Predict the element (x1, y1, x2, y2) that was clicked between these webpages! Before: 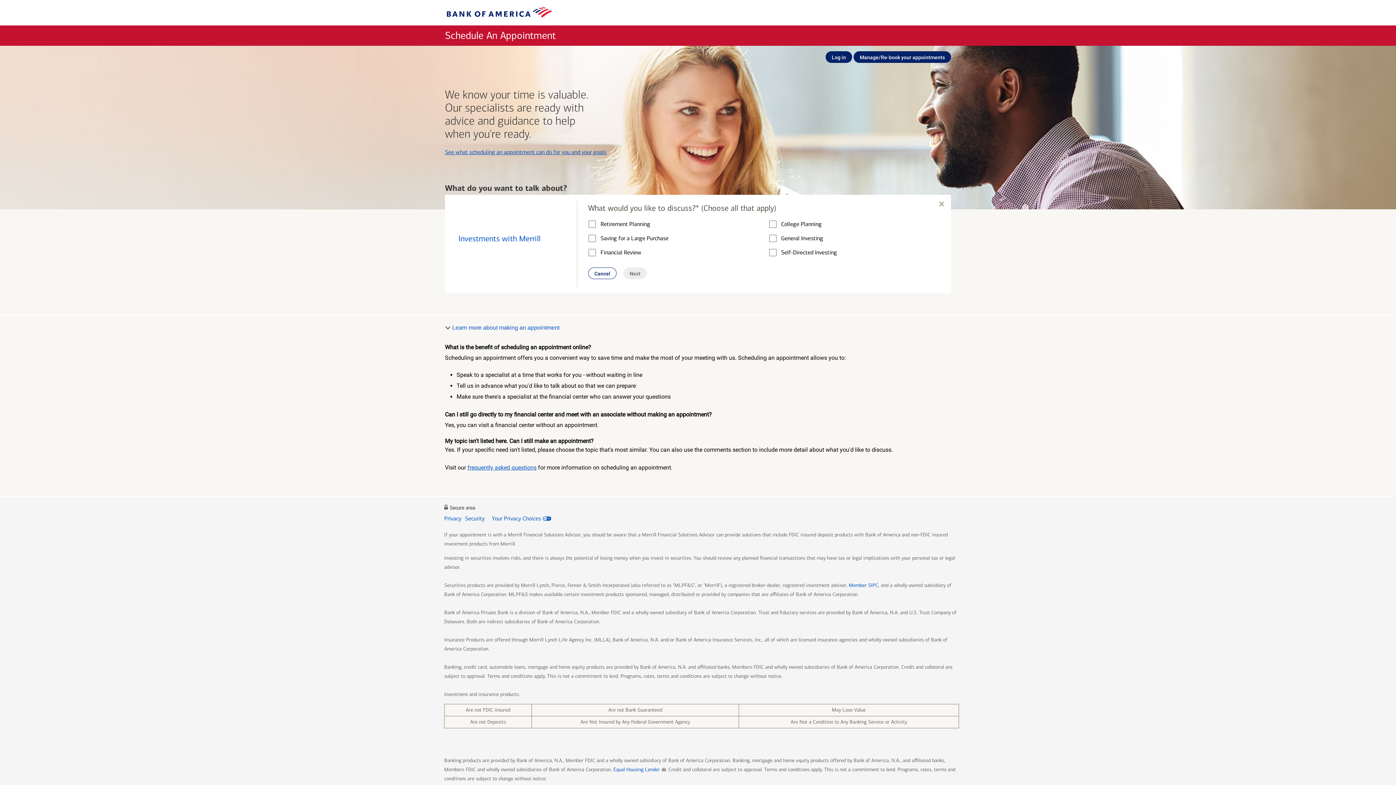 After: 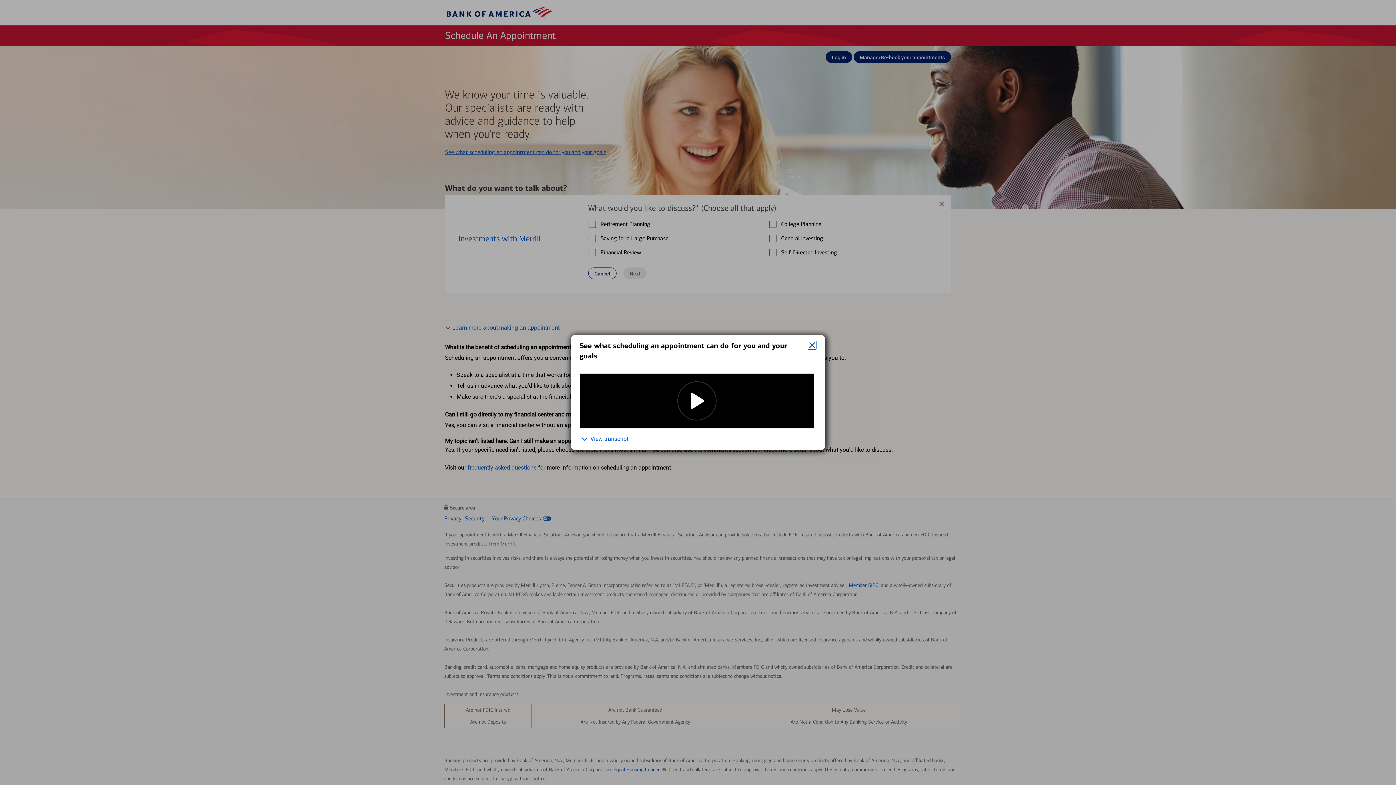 Action: label: See what scheduling an appointment can do for you and your goals
 layer bbox: (445, 148, 606, 155)